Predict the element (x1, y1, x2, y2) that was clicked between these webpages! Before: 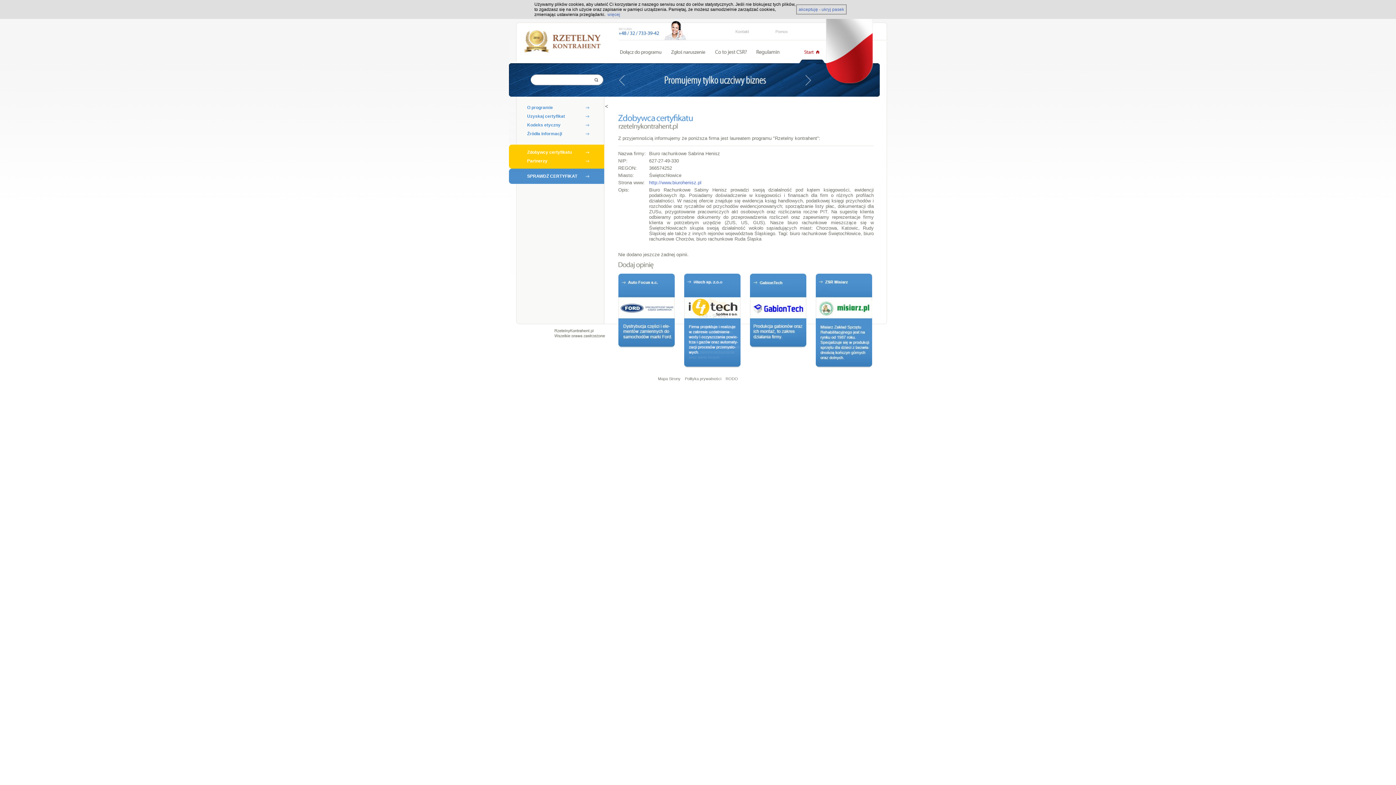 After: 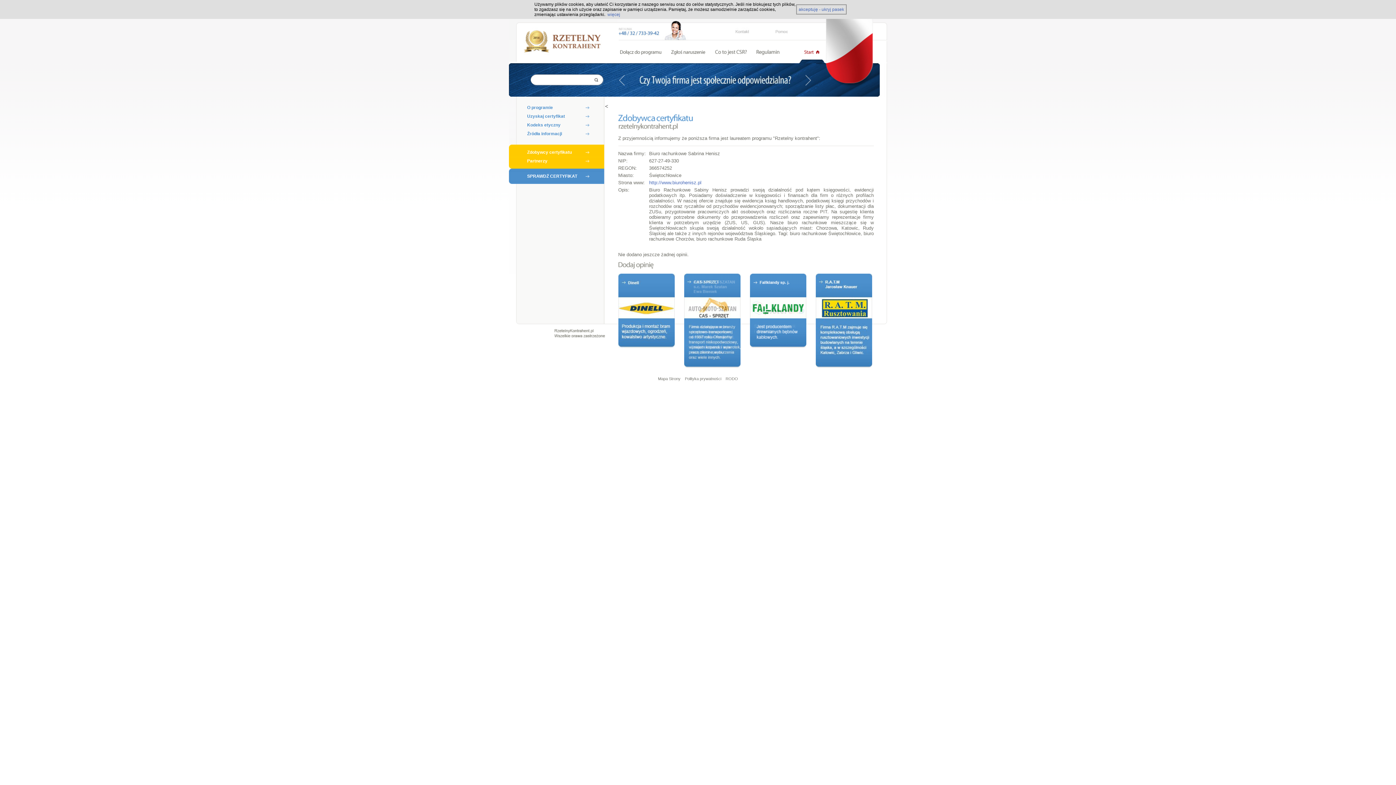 Action: bbox: (826, 91, 873, 97)